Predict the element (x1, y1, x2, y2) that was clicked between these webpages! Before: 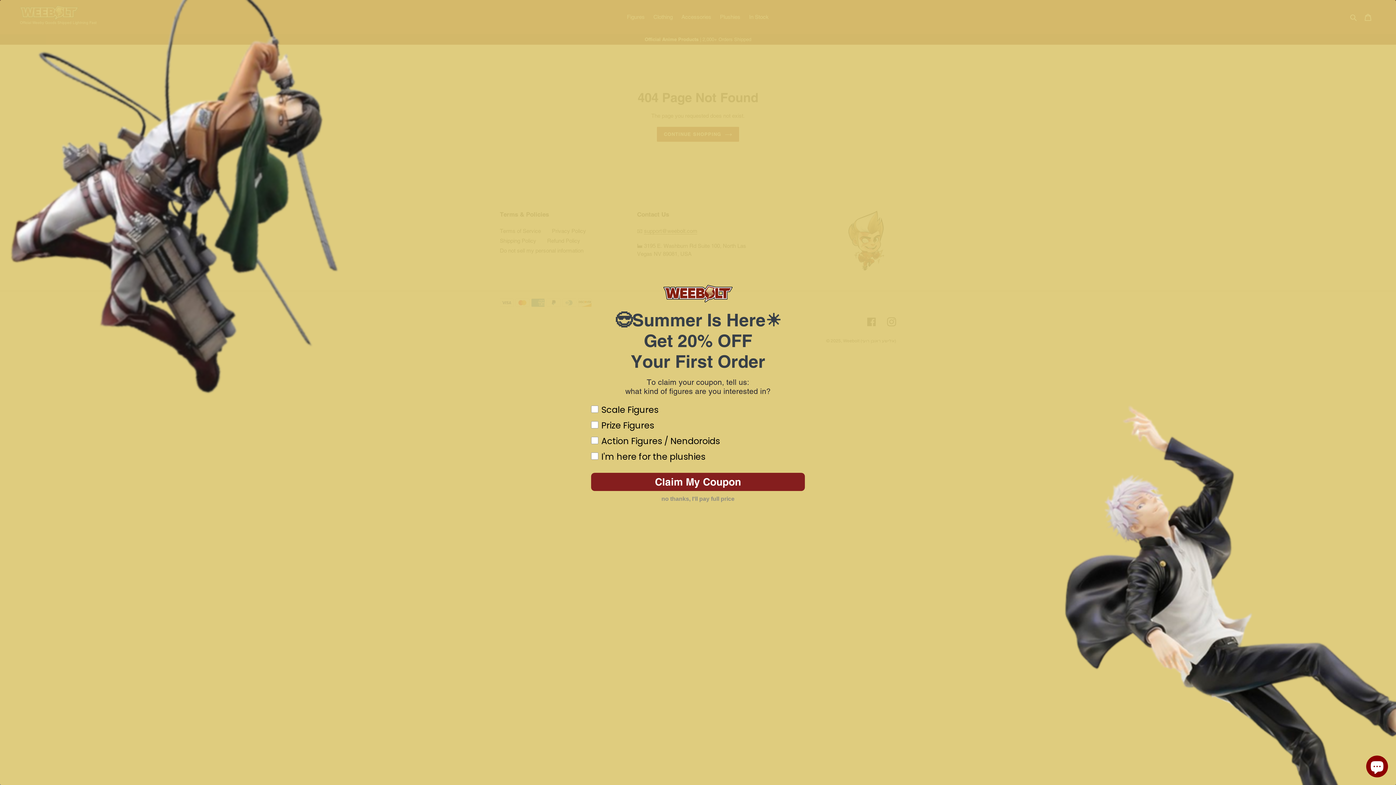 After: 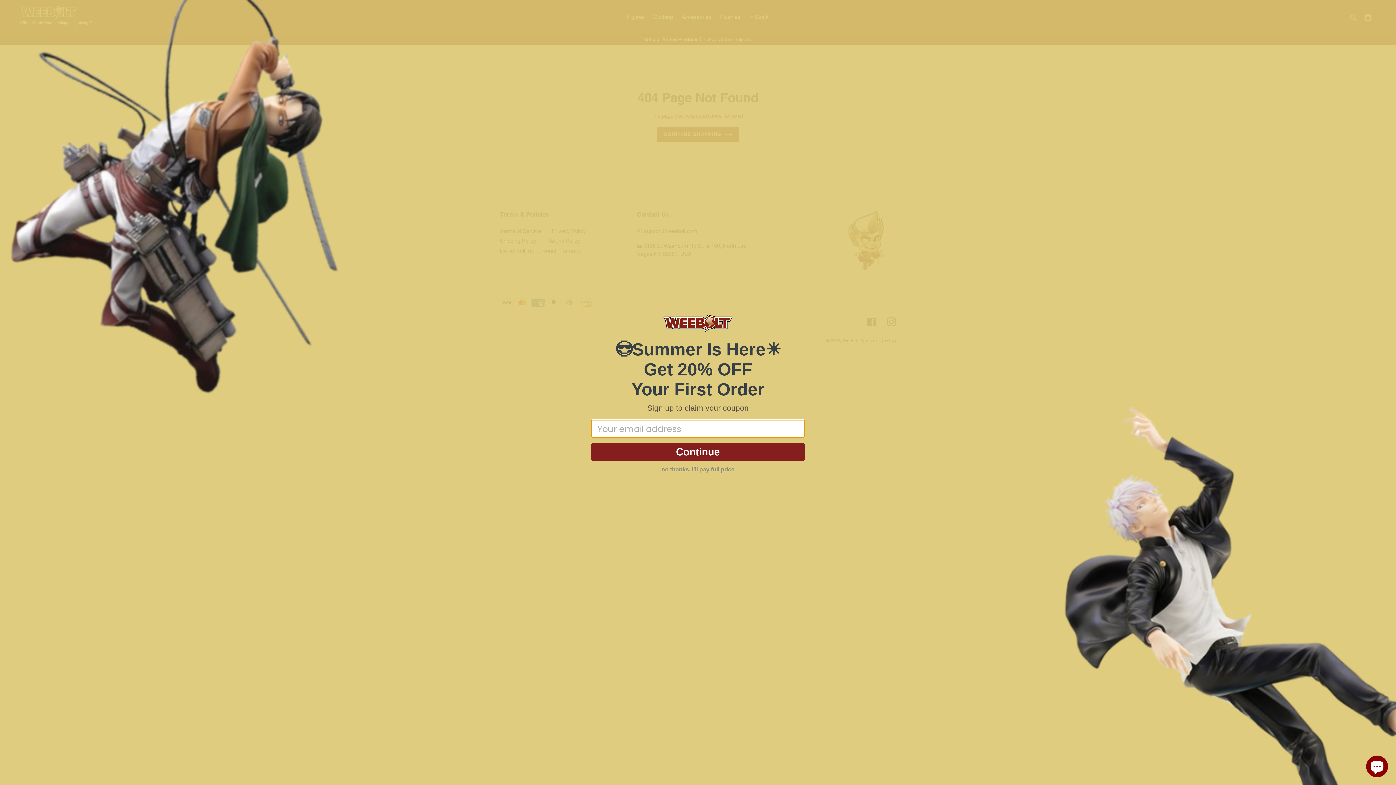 Action: label: Claim My Coupon bbox: (591, 472, 805, 491)